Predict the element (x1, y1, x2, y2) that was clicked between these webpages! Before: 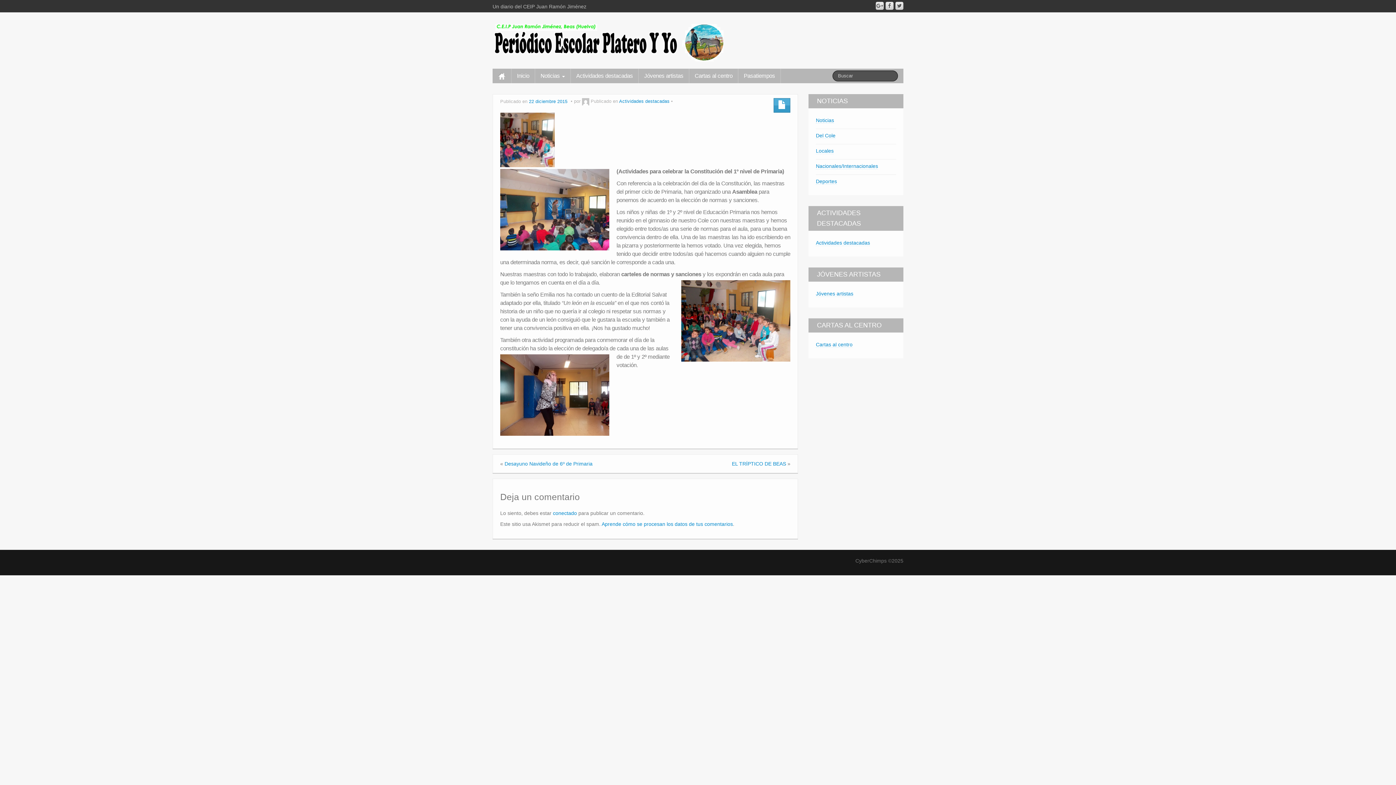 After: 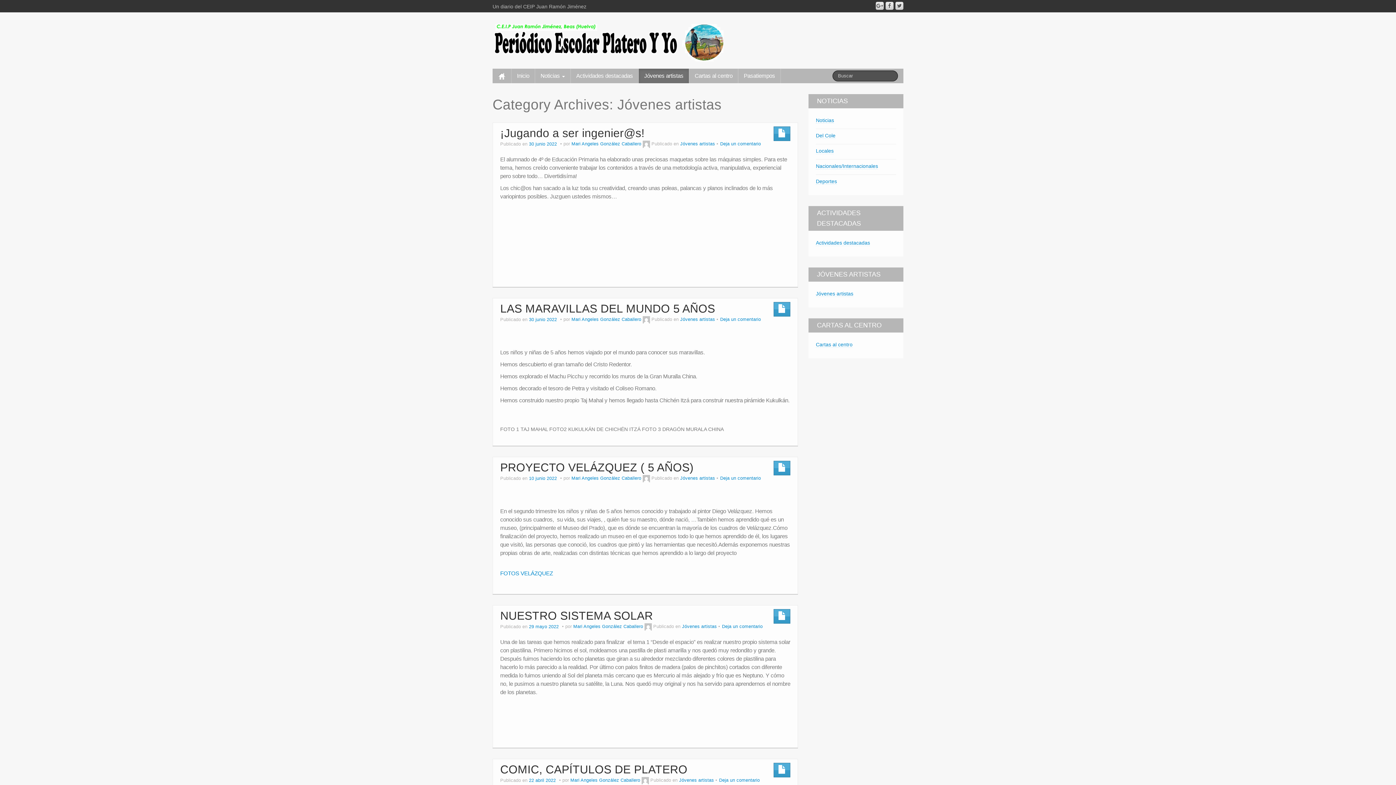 Action: bbox: (638, 68, 689, 83) label: Jóvenes artistas